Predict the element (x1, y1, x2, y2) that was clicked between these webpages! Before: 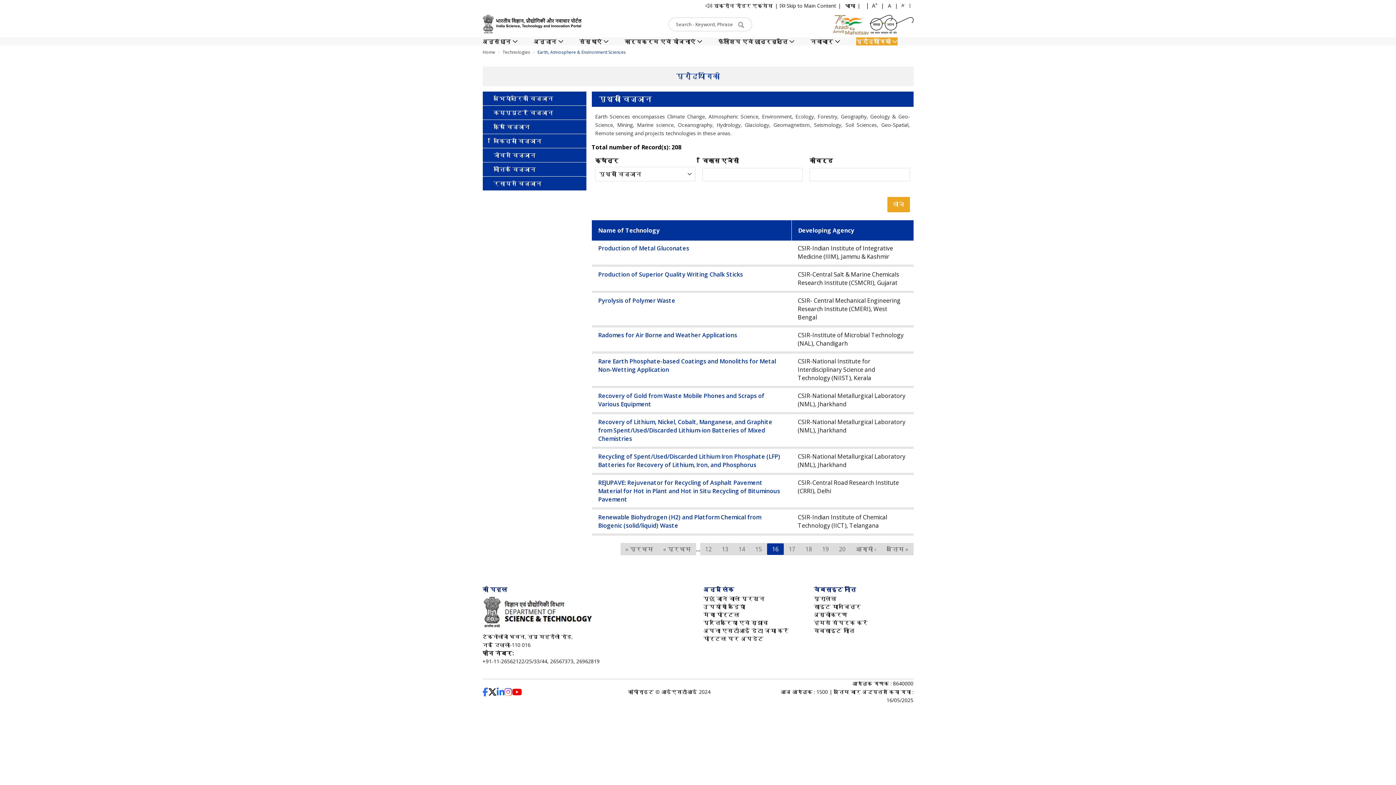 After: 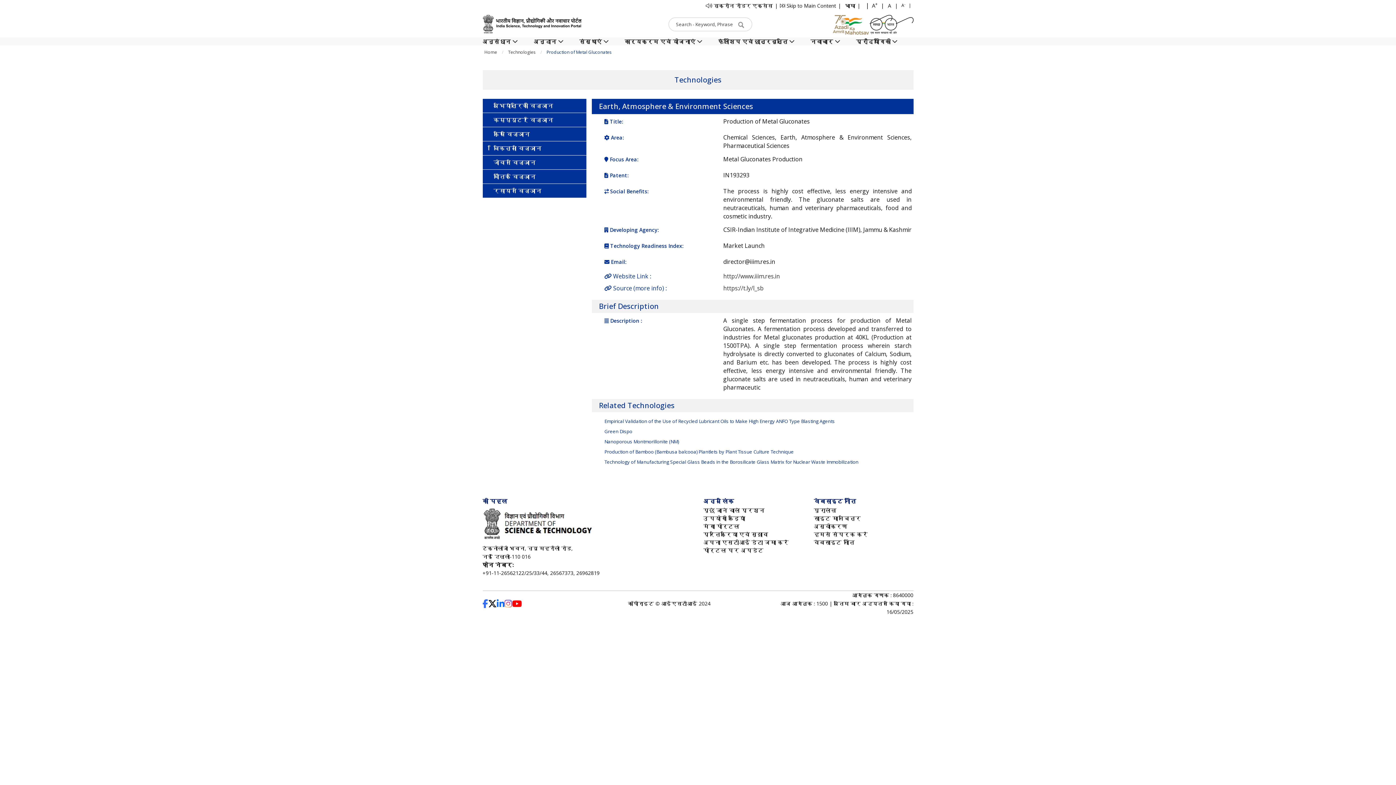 Action: bbox: (598, 244, 689, 252) label: Production of Metal Gluconates